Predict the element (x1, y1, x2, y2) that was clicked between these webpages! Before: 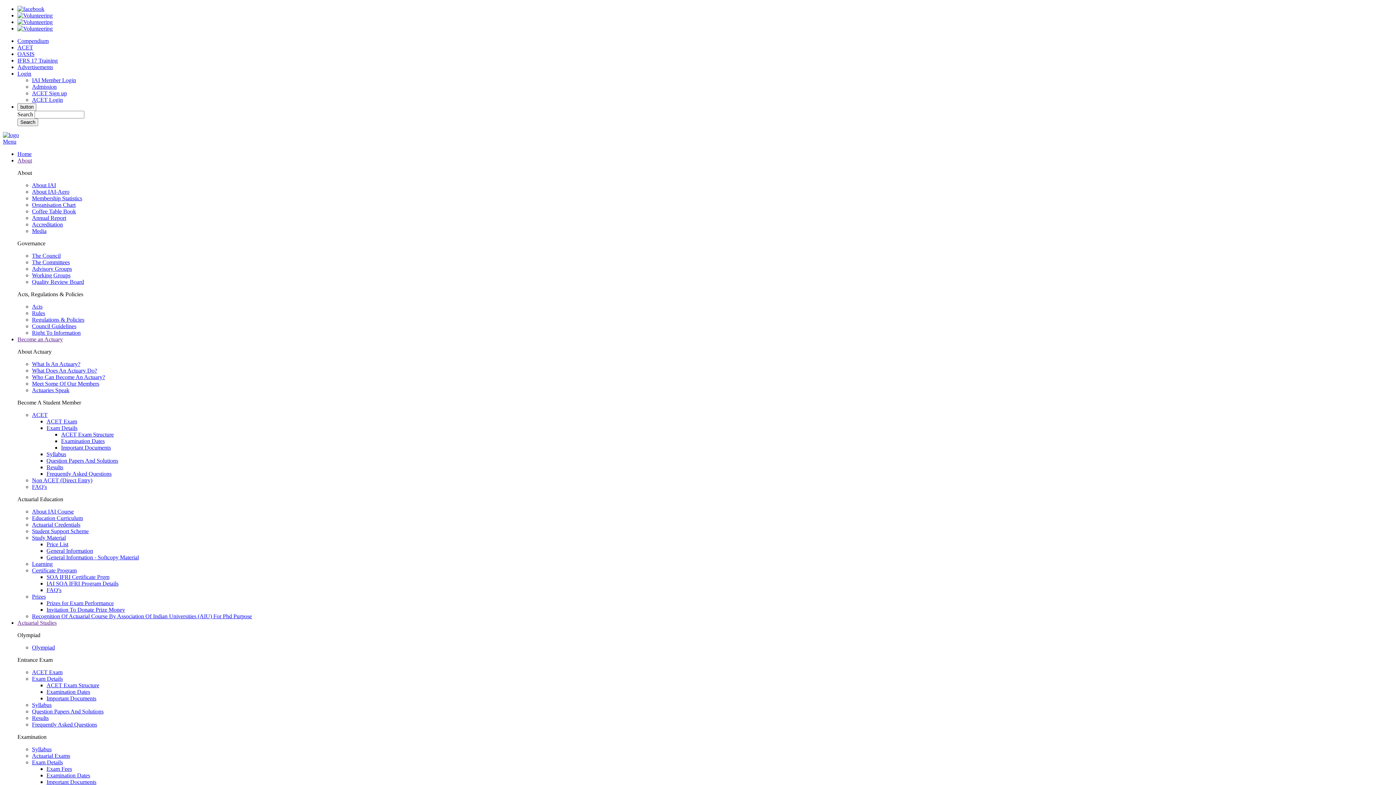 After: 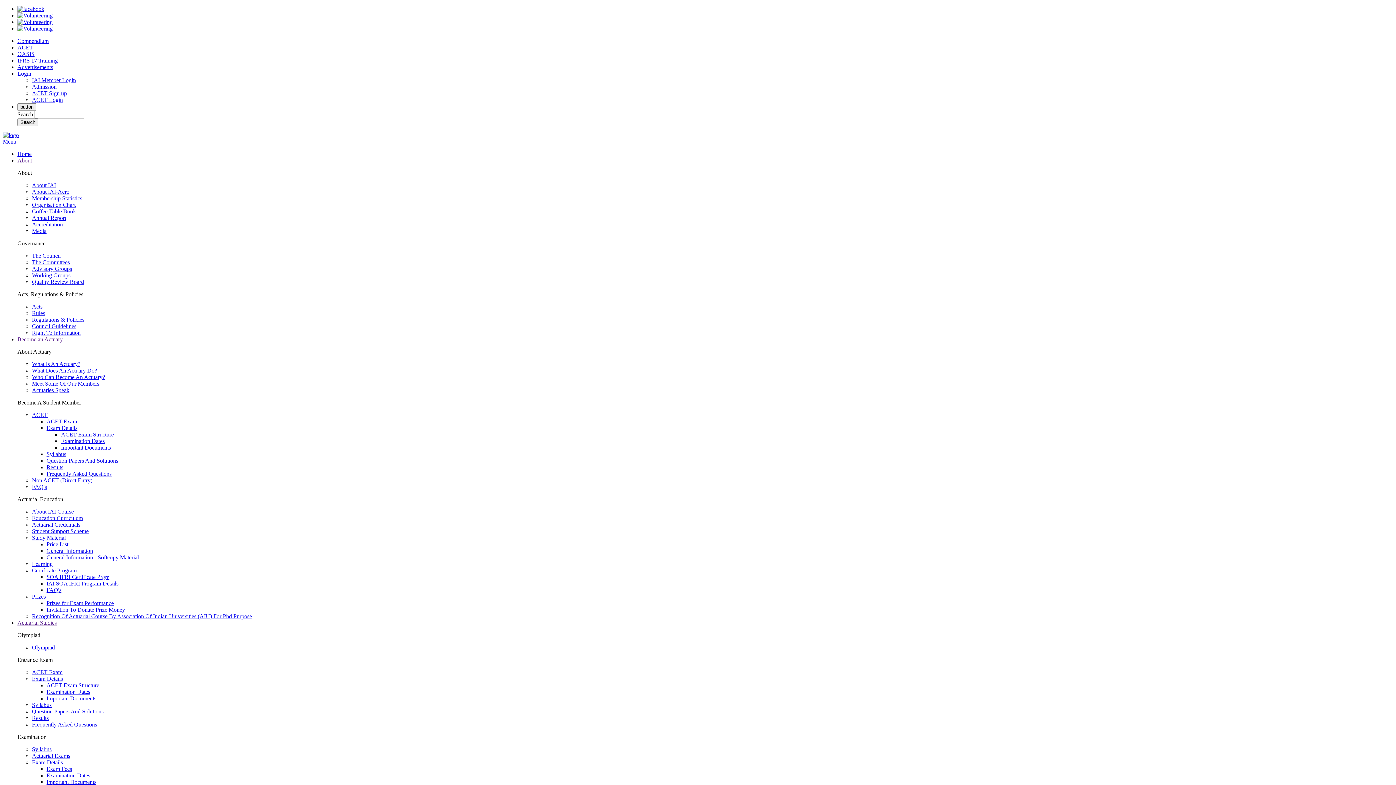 Action: bbox: (32, 96, 62, 102) label: ACET Login